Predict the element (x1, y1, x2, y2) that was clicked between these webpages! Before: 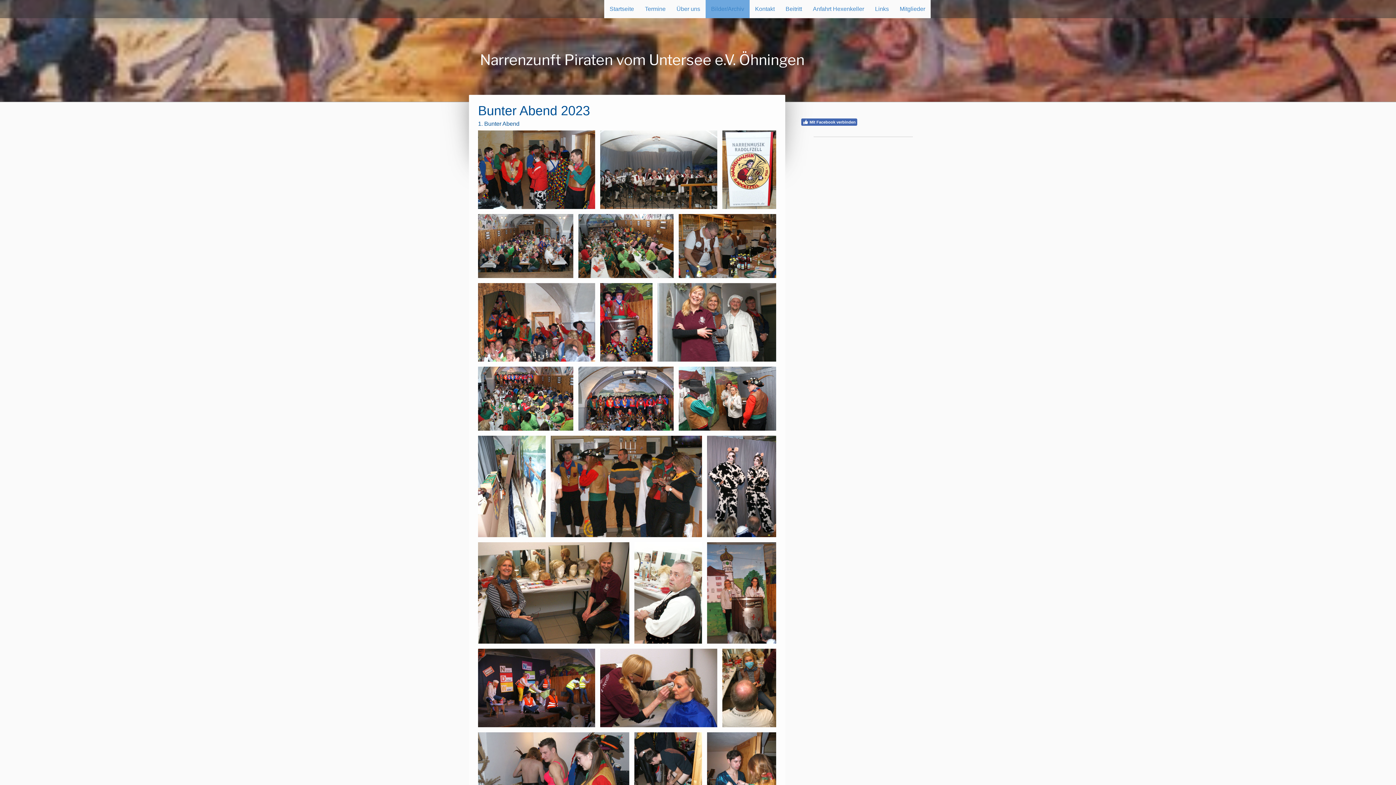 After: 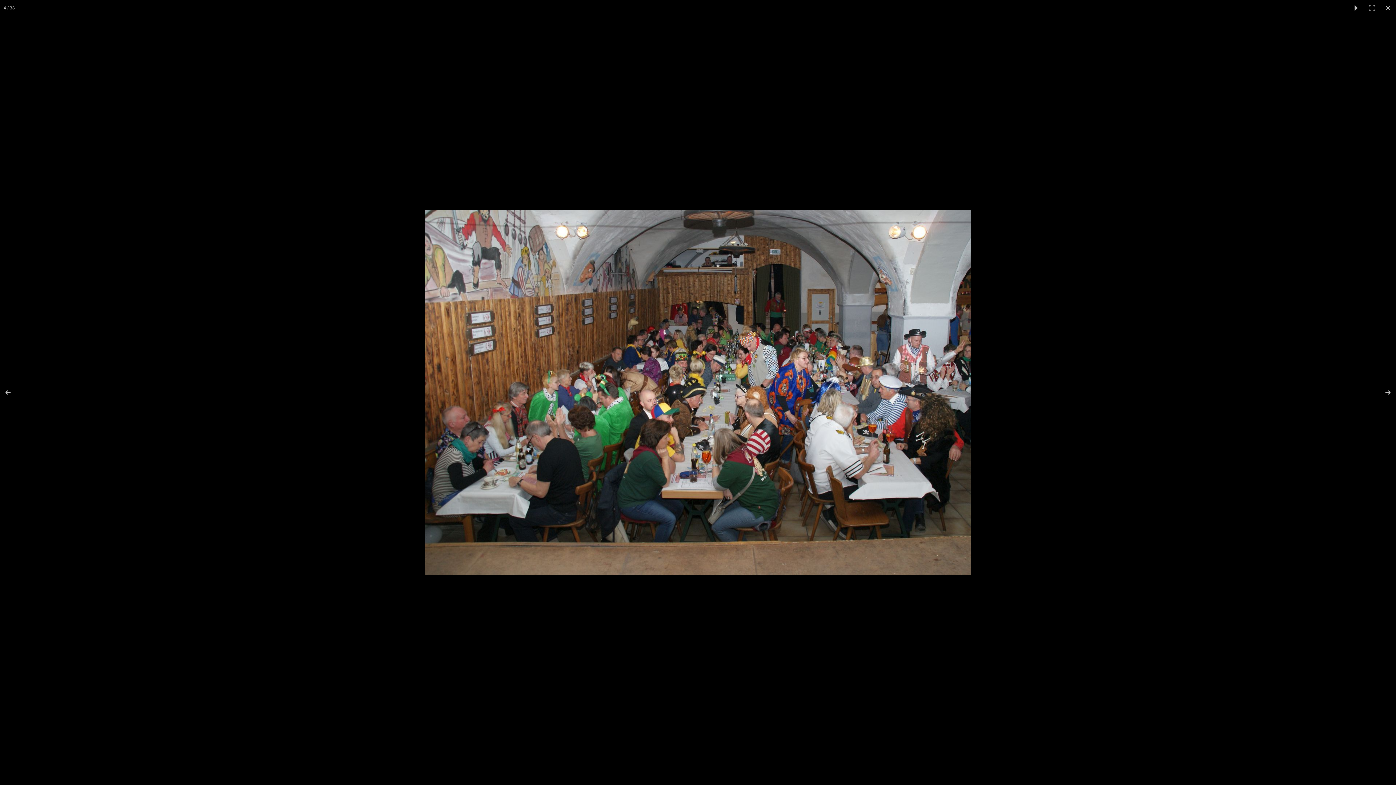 Action: bbox: (478, 214, 578, 278)